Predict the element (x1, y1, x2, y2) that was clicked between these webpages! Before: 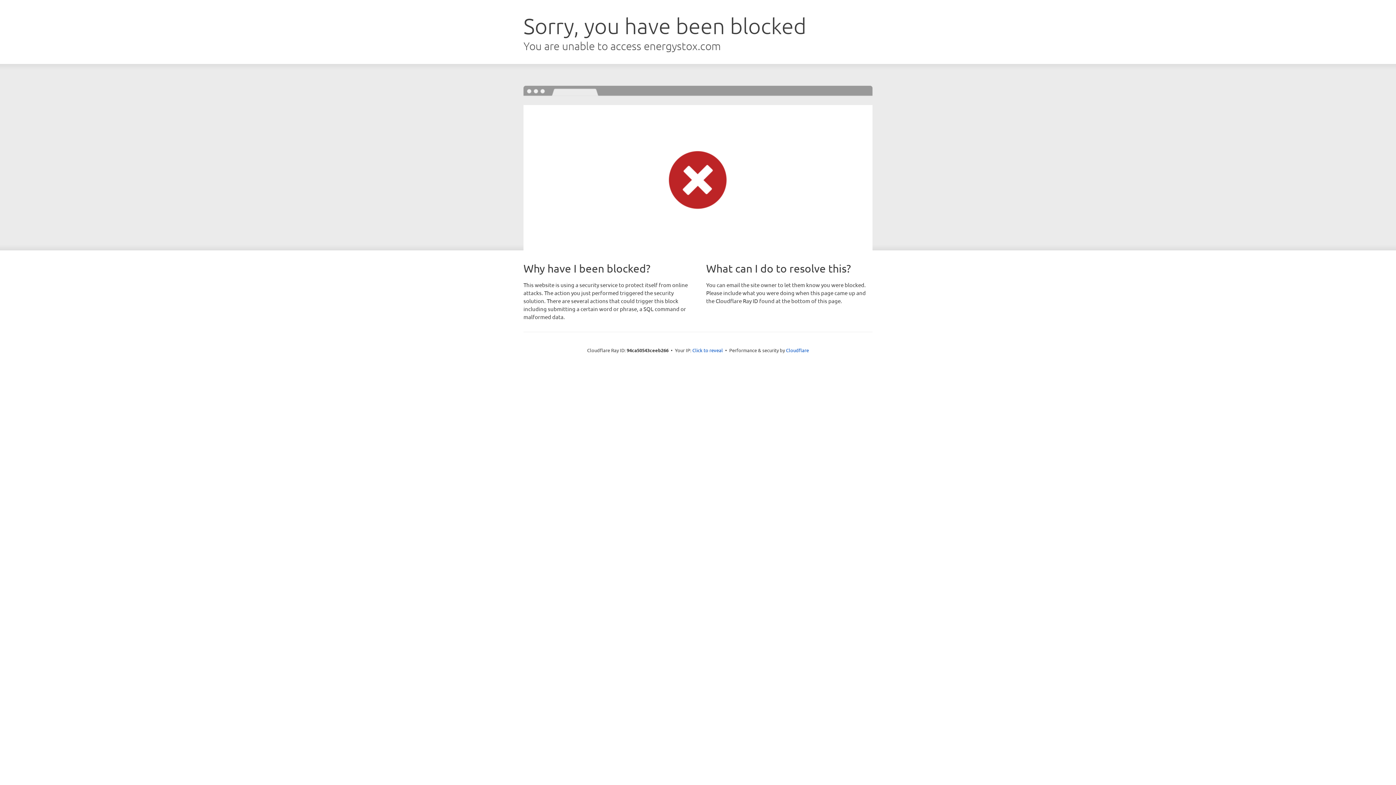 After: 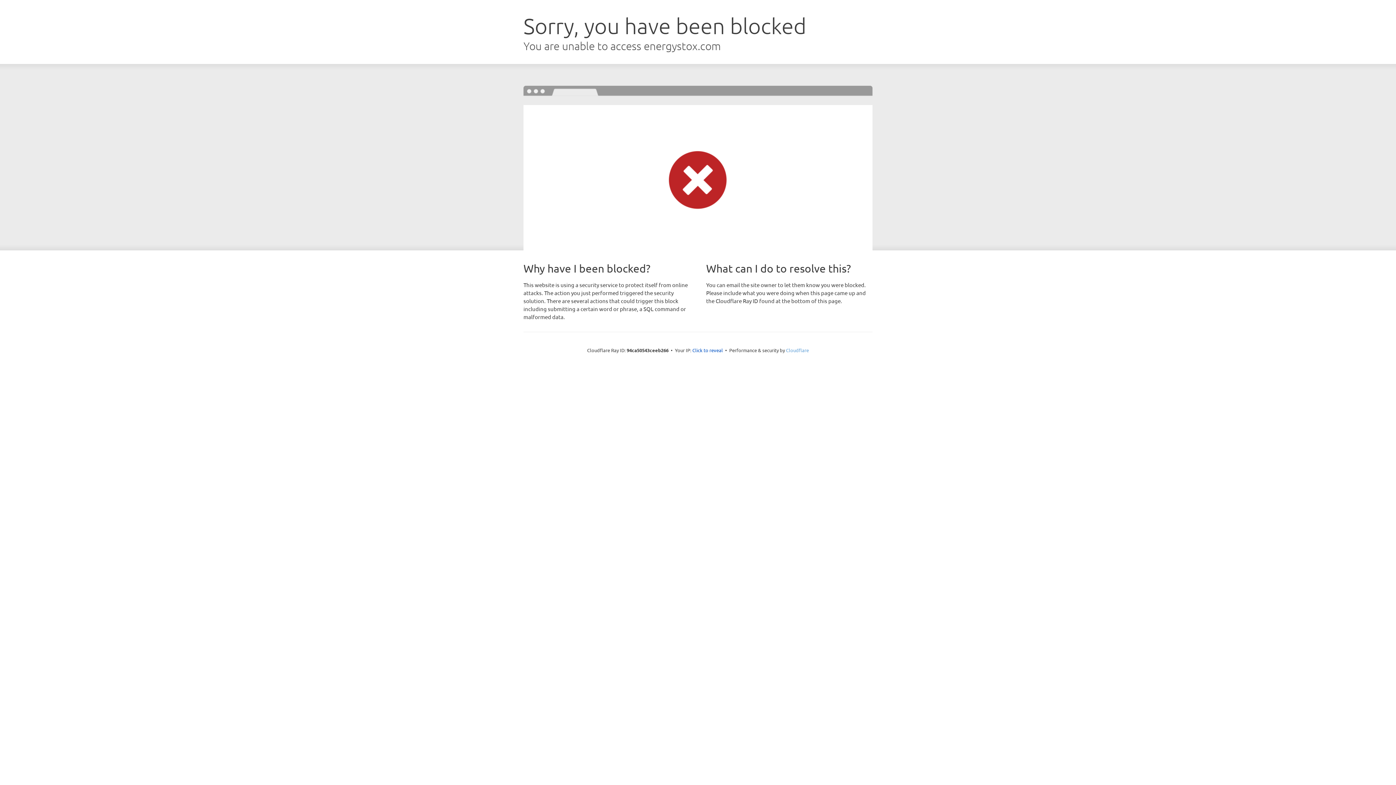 Action: label: Cloudflare bbox: (786, 347, 809, 353)